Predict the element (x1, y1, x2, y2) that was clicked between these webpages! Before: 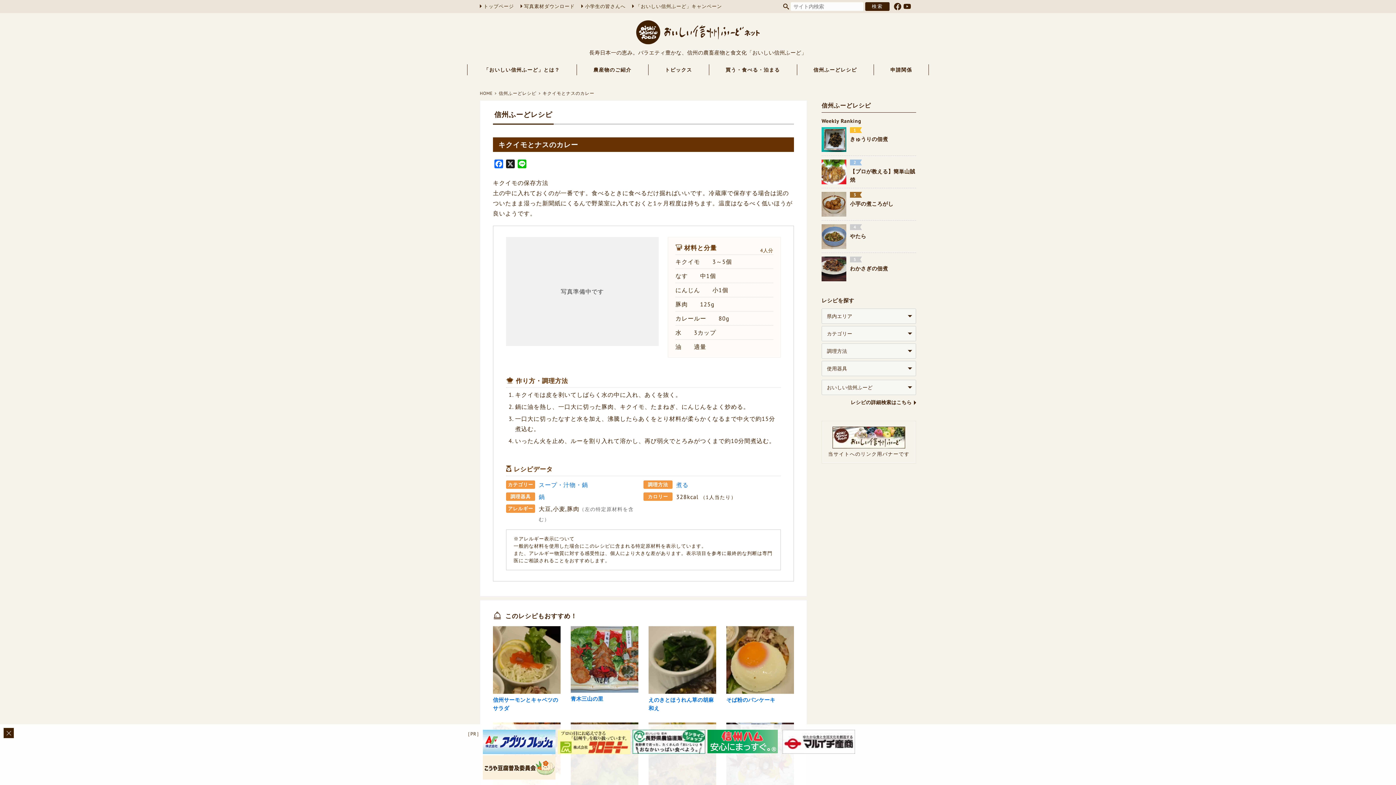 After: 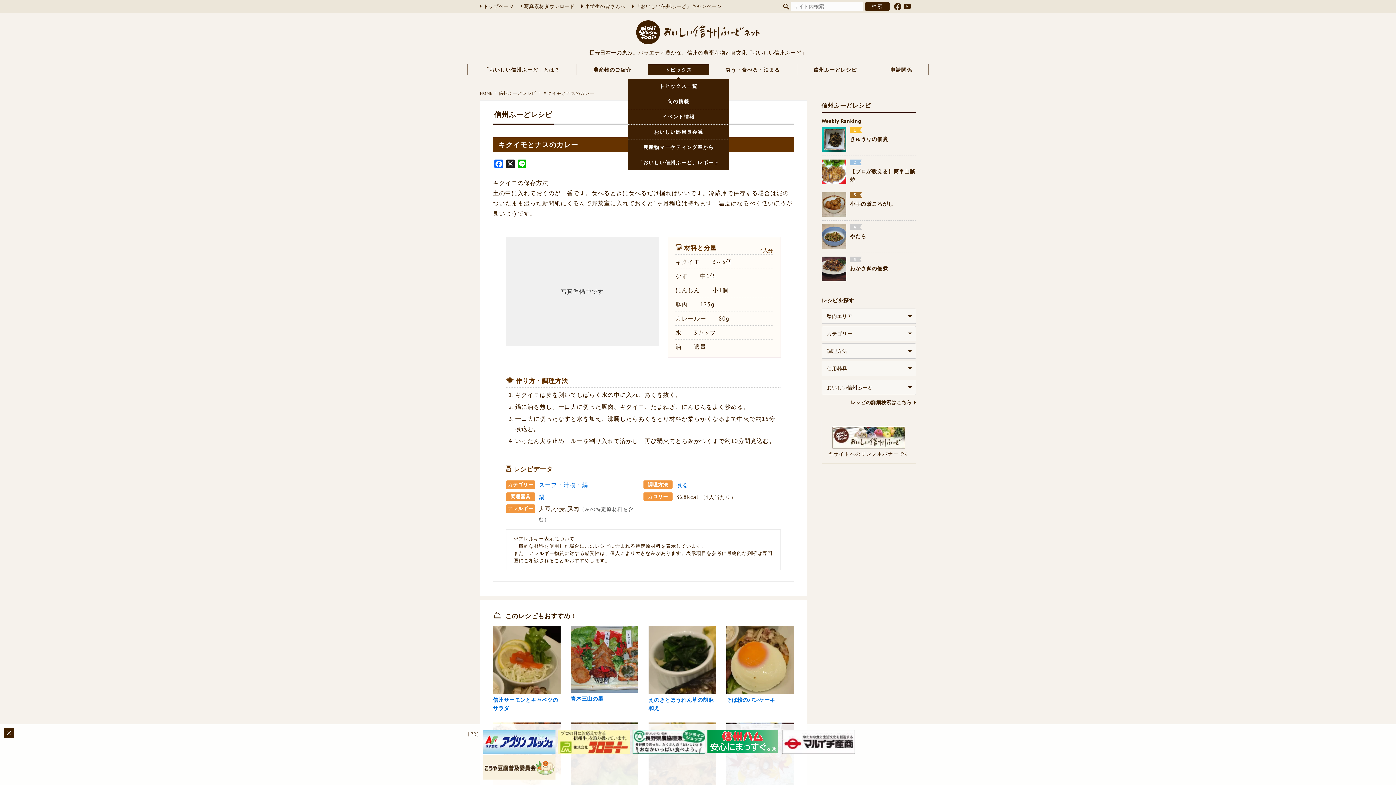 Action: bbox: (648, 64, 709, 75) label: トピックス